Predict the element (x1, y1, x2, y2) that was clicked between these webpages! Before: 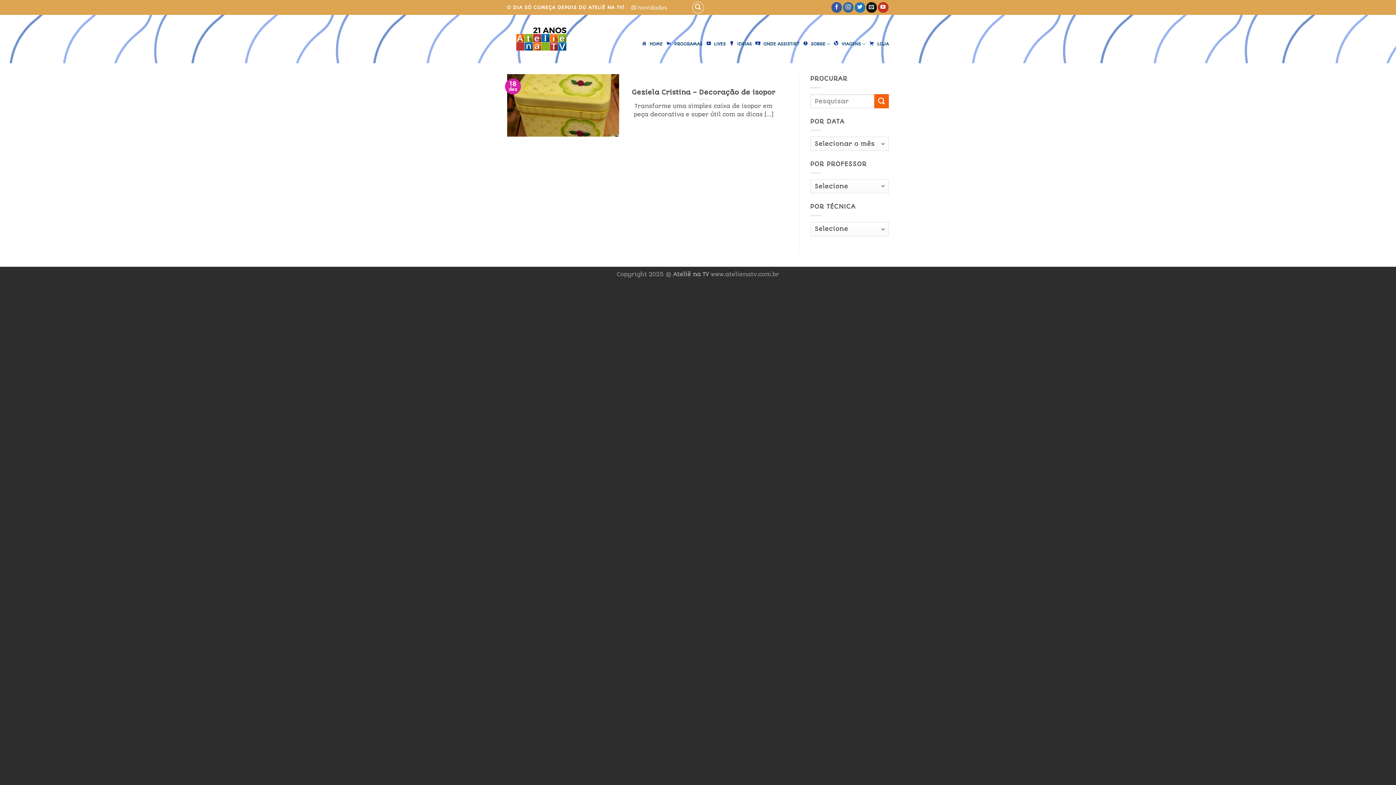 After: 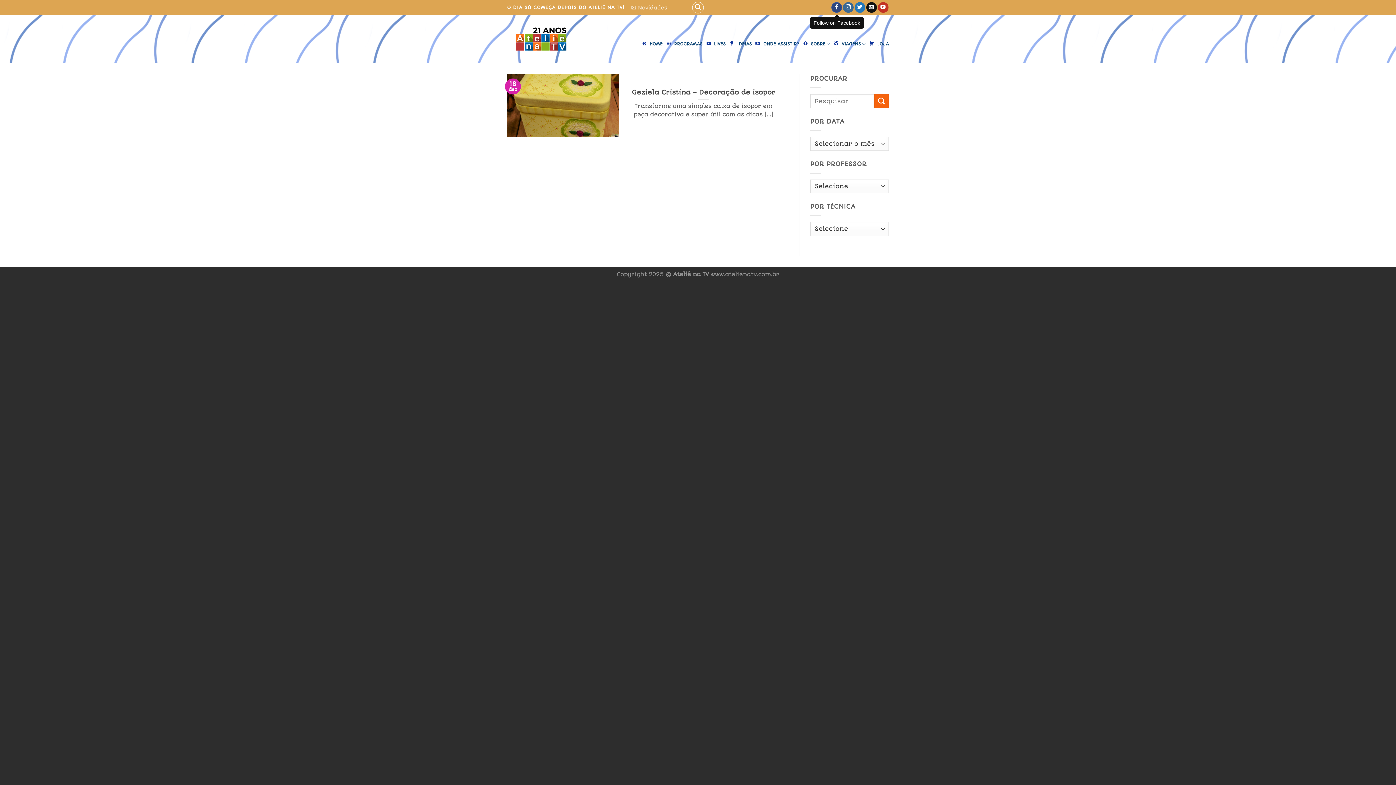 Action: bbox: (831, 2, 842, 12)